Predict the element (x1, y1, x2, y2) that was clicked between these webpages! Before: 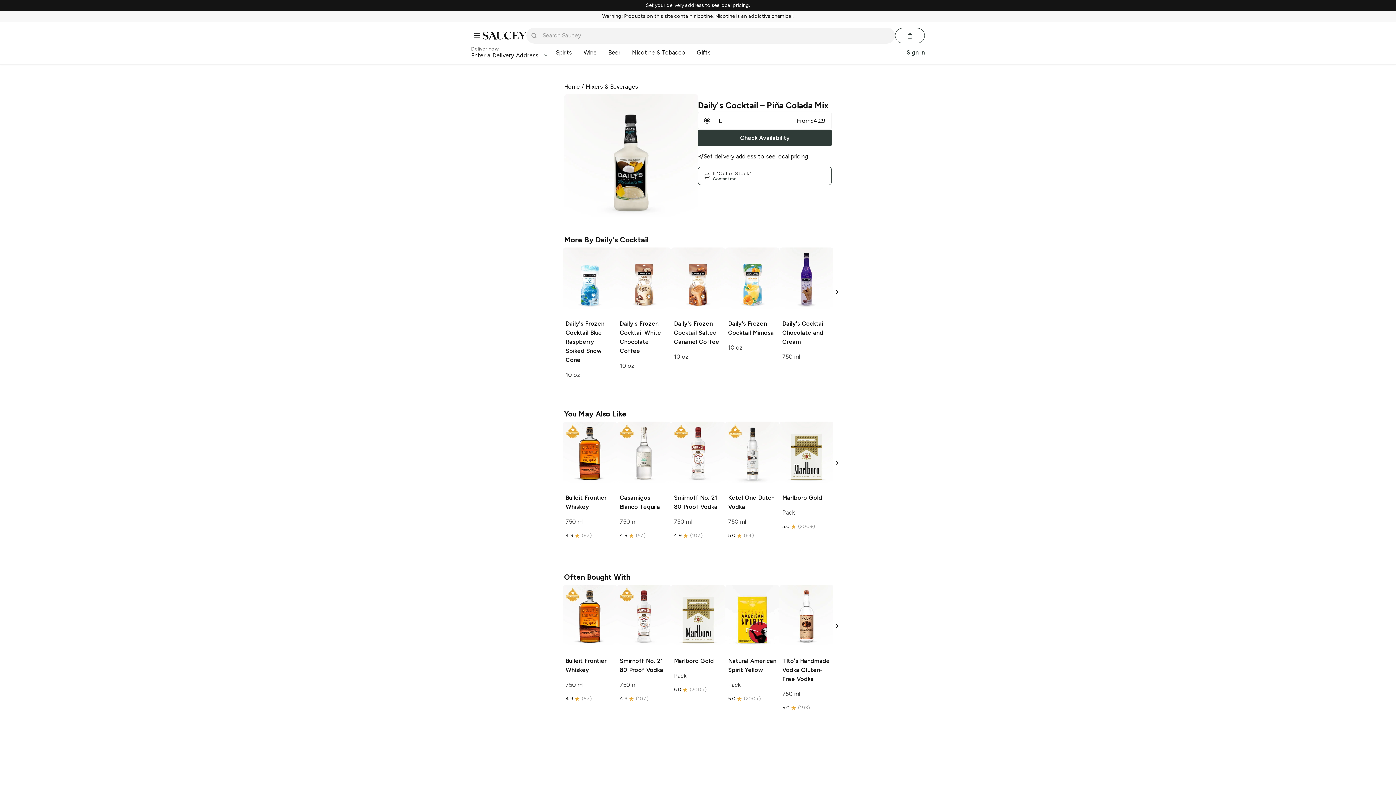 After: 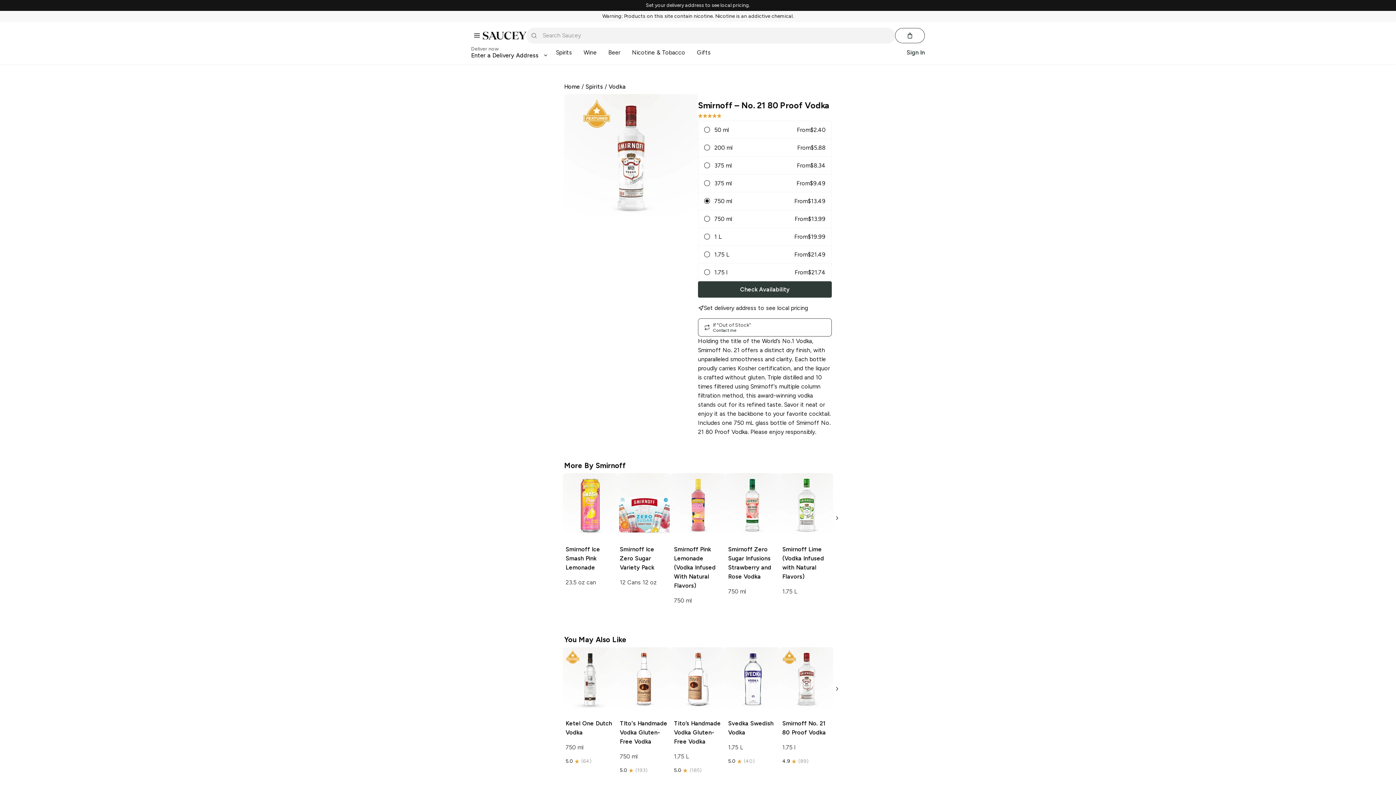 Action: bbox: (617, 585, 671, 705) label: Smirnoff No. 21 80 Proof Vodka

750 ml

4.9
(107)